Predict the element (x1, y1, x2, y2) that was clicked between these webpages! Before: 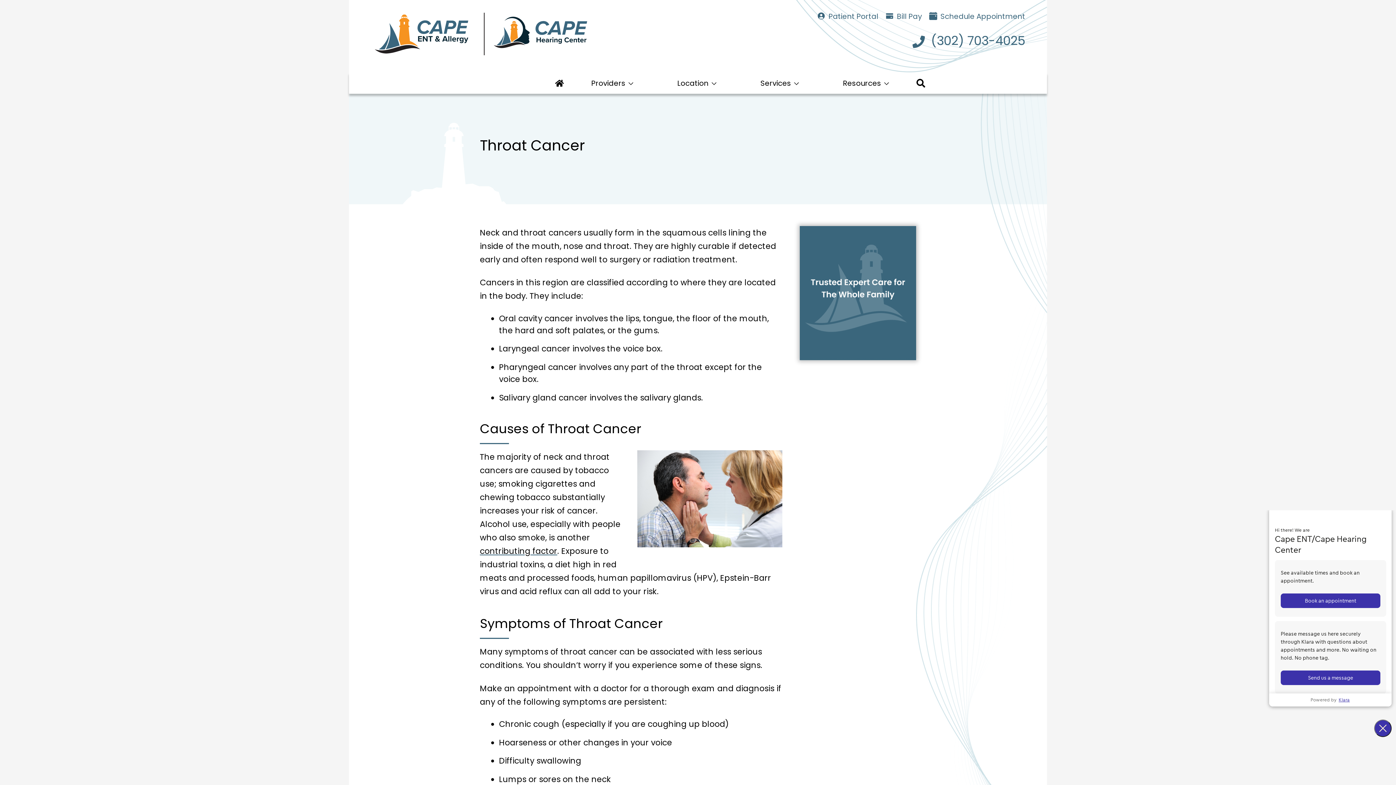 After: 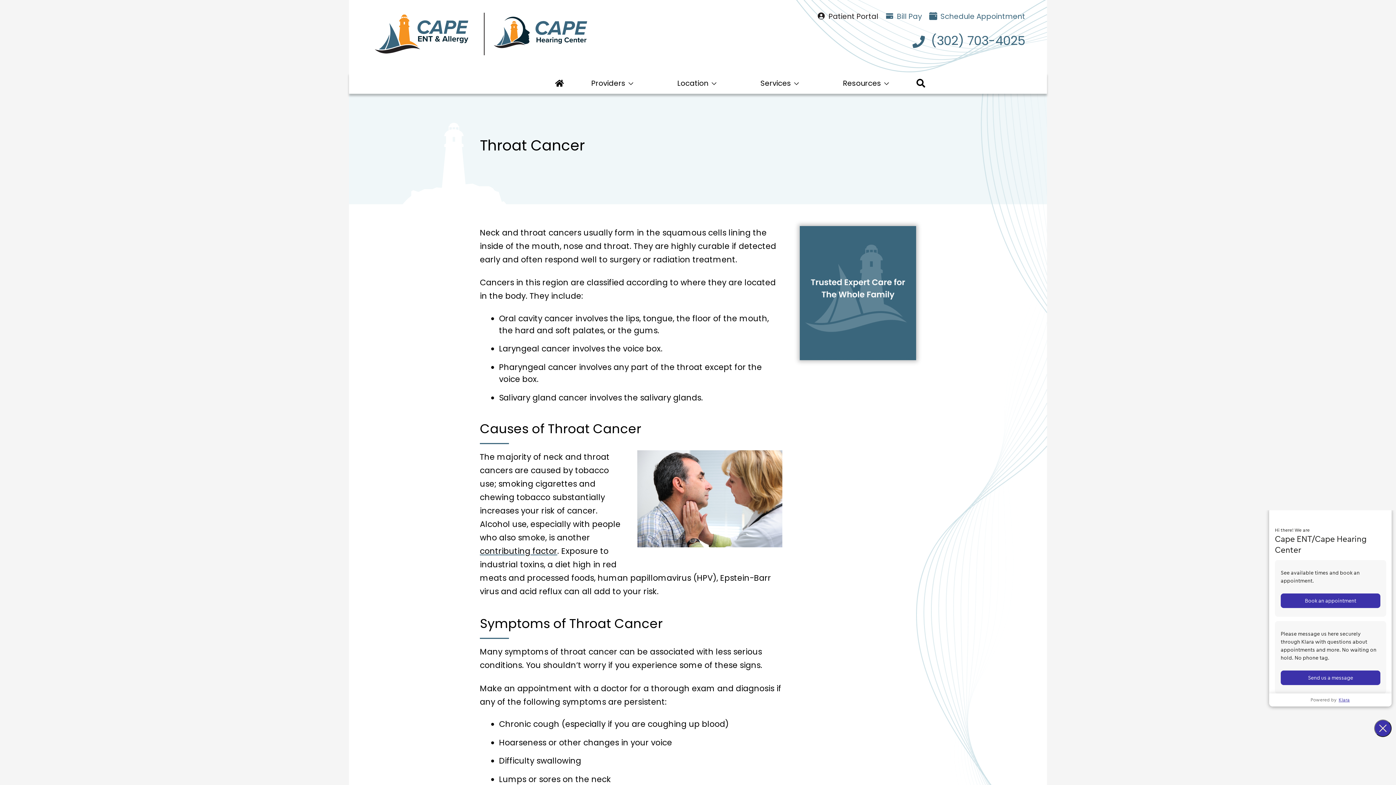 Action: label:  Patient Portal bbox: (817, 11, 878, 21)